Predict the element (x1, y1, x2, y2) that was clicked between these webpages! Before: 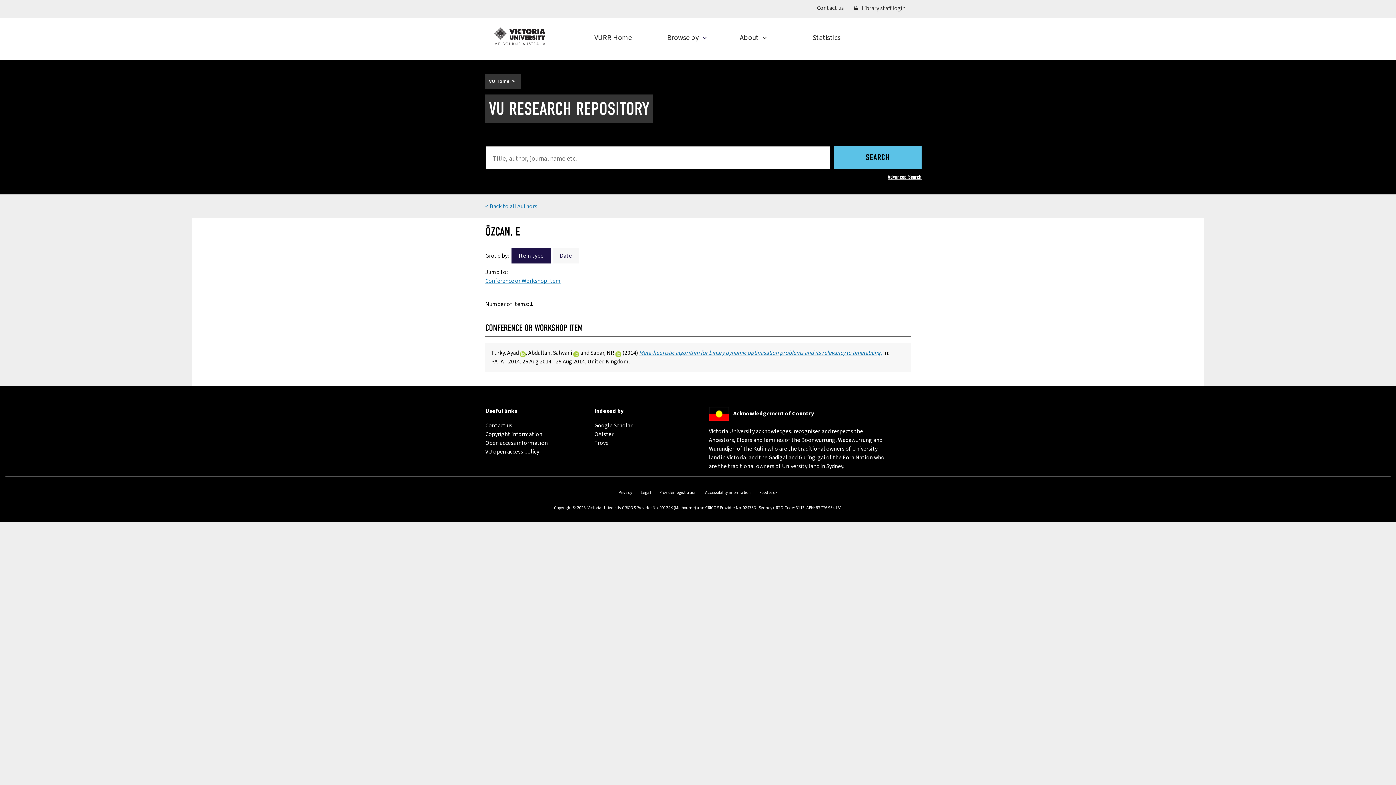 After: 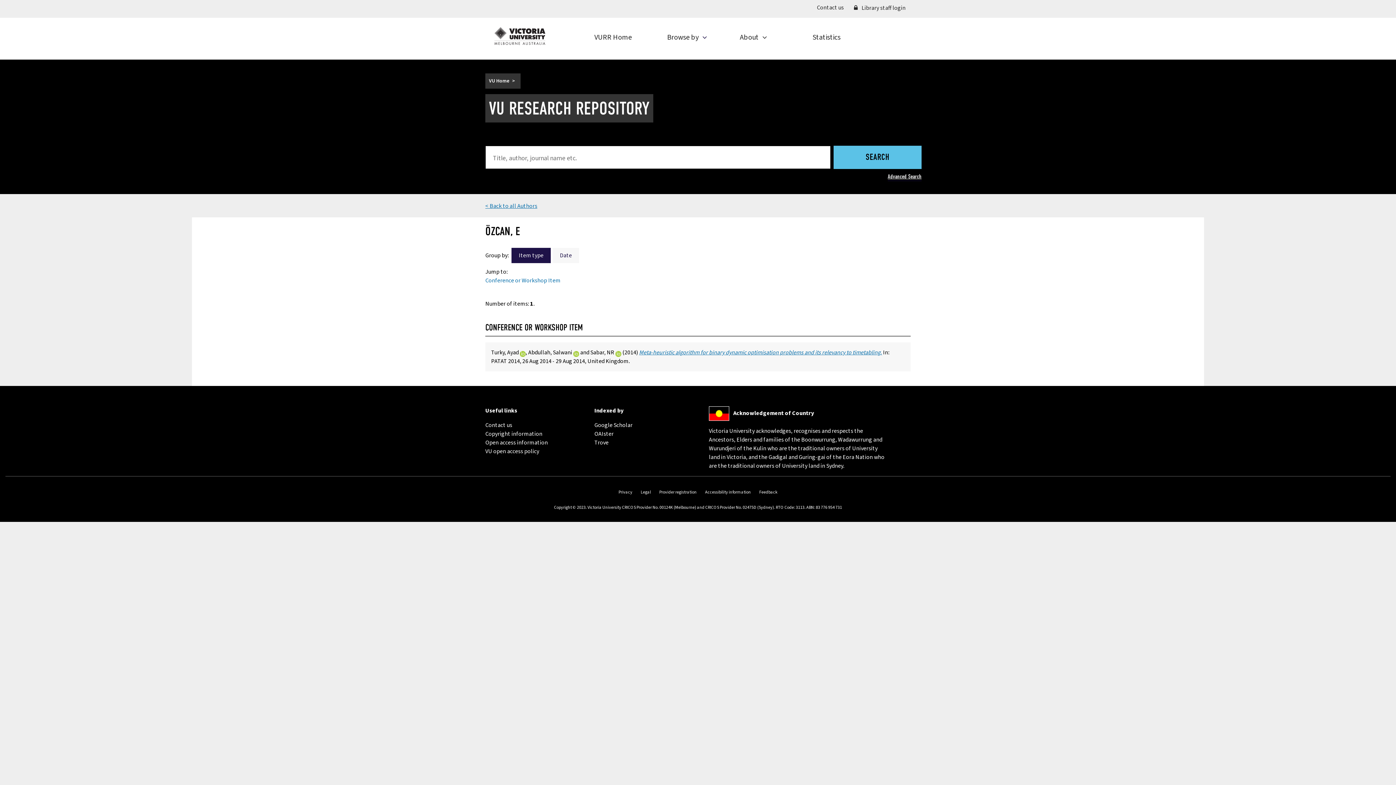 Action: label: Conference or Workshop Item bbox: (485, 277, 560, 285)